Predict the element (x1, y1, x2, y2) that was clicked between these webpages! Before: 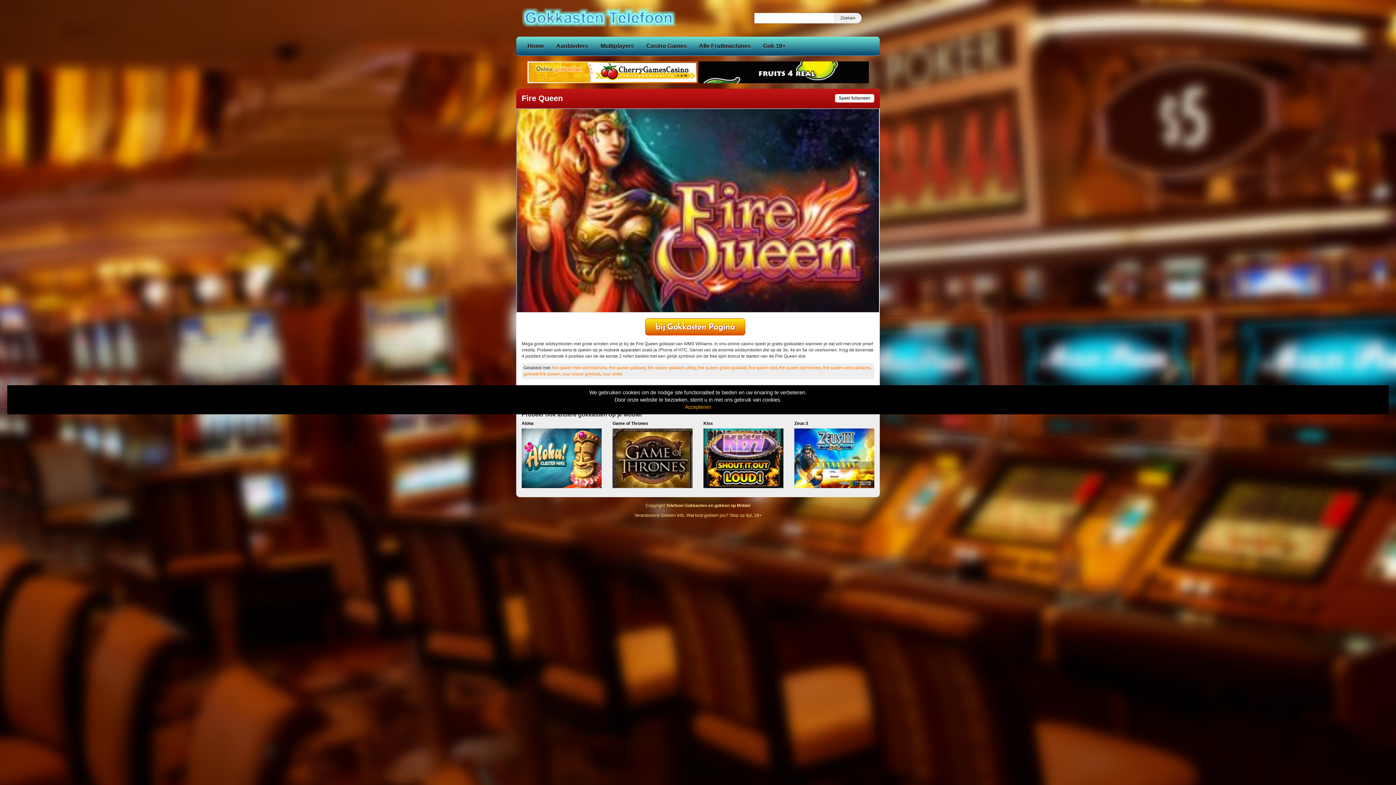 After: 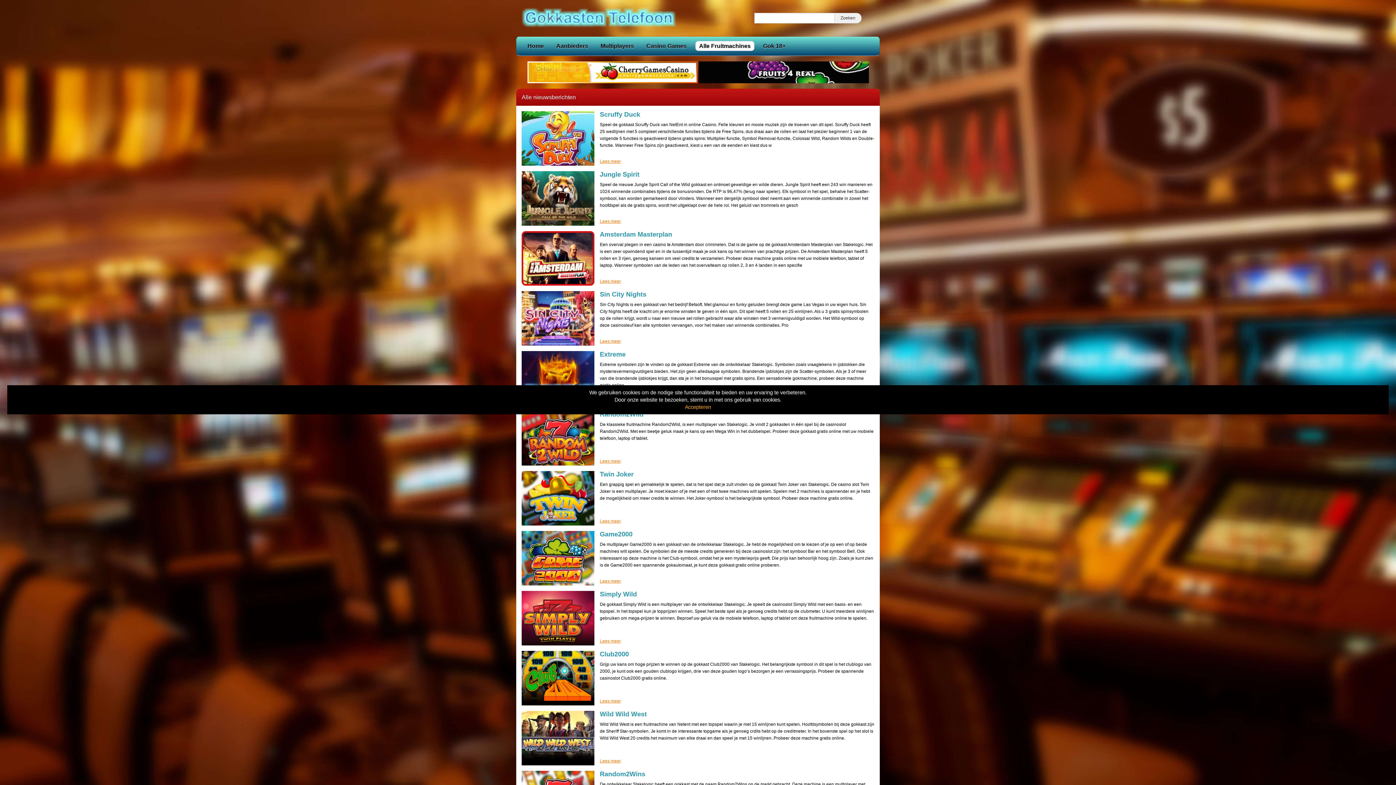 Action: label: Alle Fruitmachines bbox: (695, 41, 754, 50)